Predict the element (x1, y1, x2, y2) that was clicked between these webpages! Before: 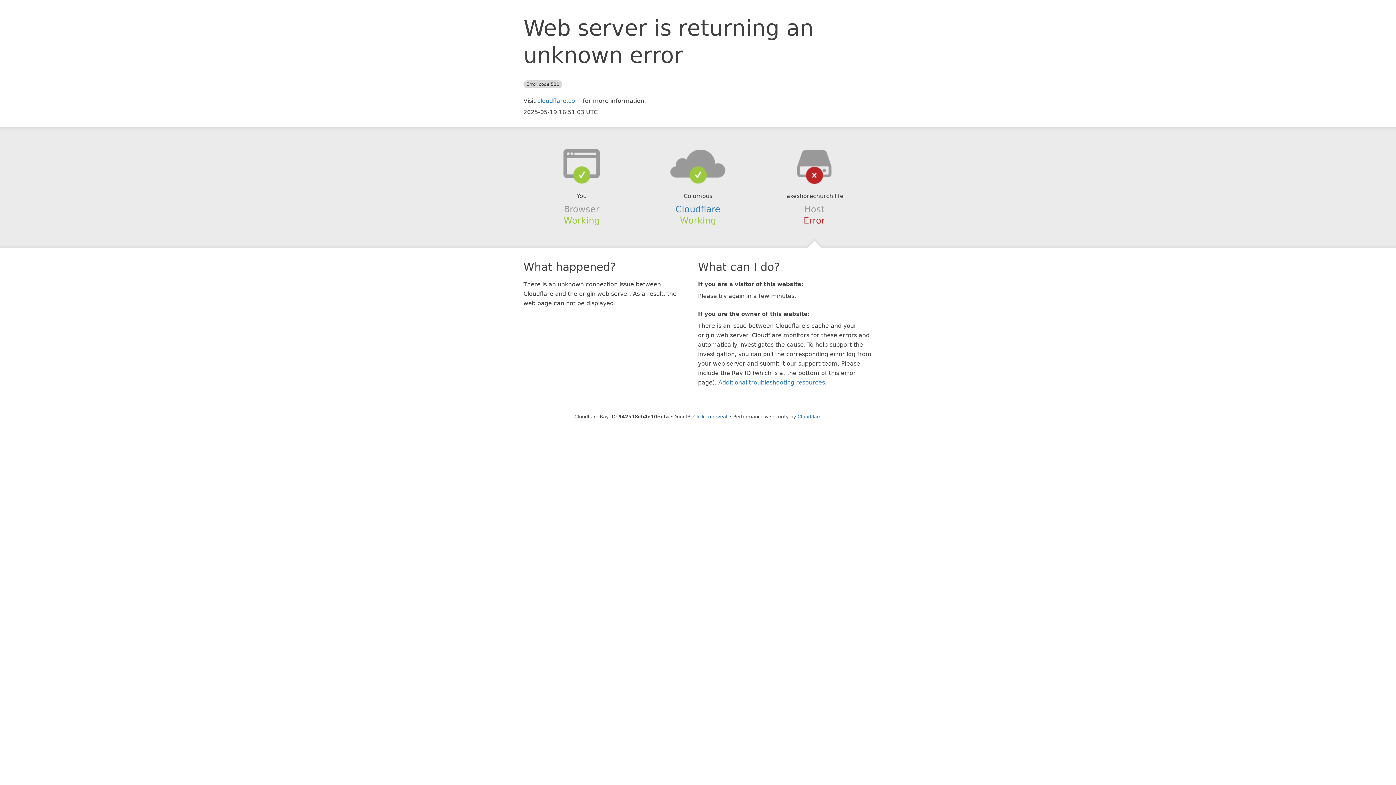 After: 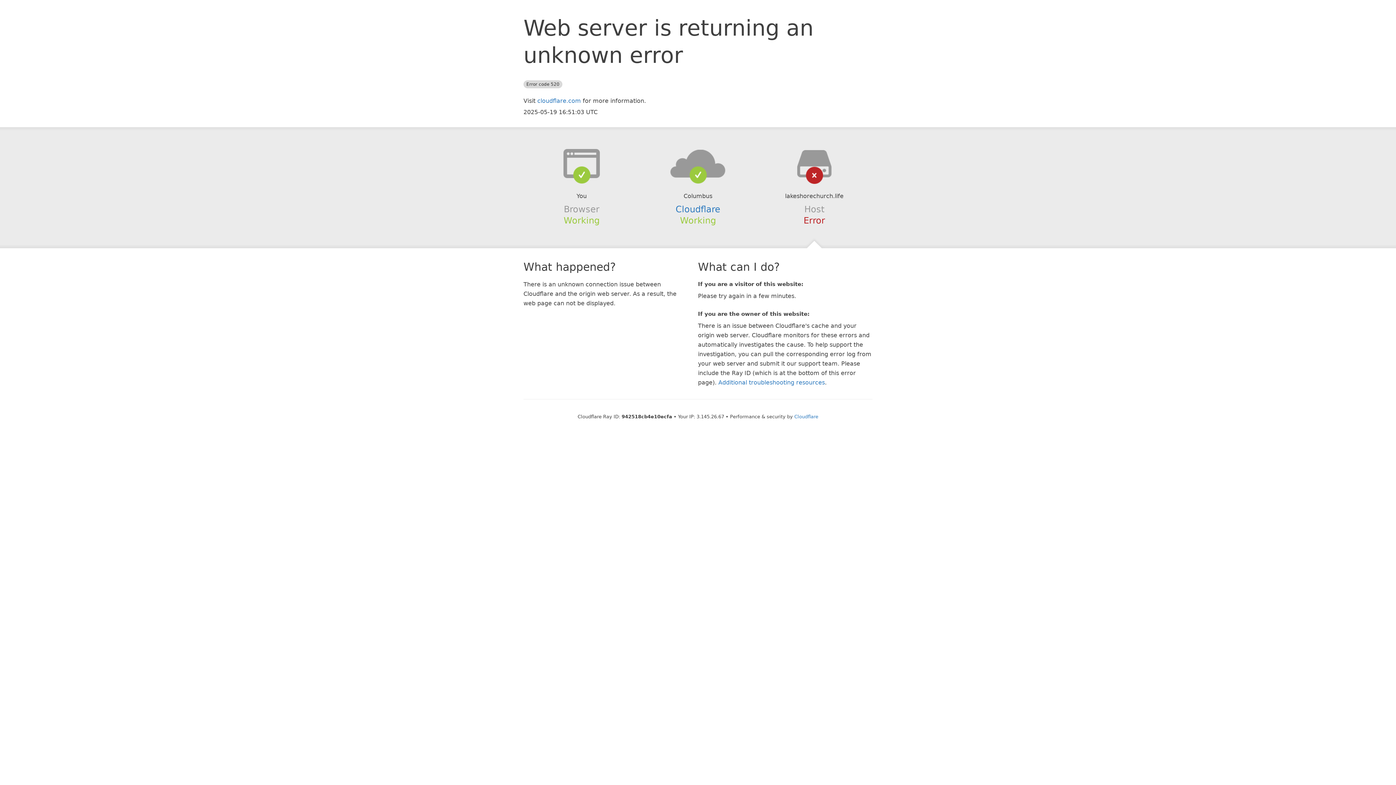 Action: bbox: (693, 414, 727, 419) label: Click to reveal